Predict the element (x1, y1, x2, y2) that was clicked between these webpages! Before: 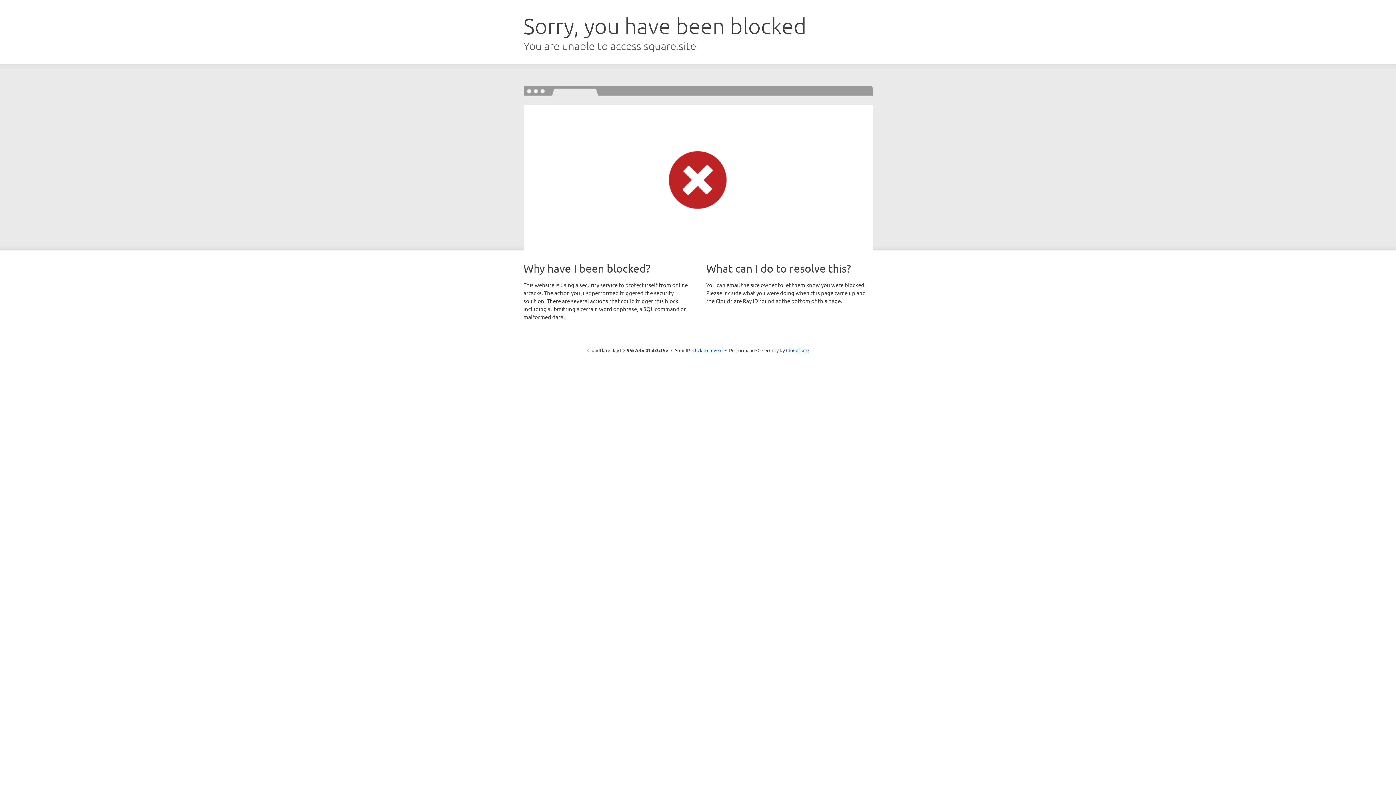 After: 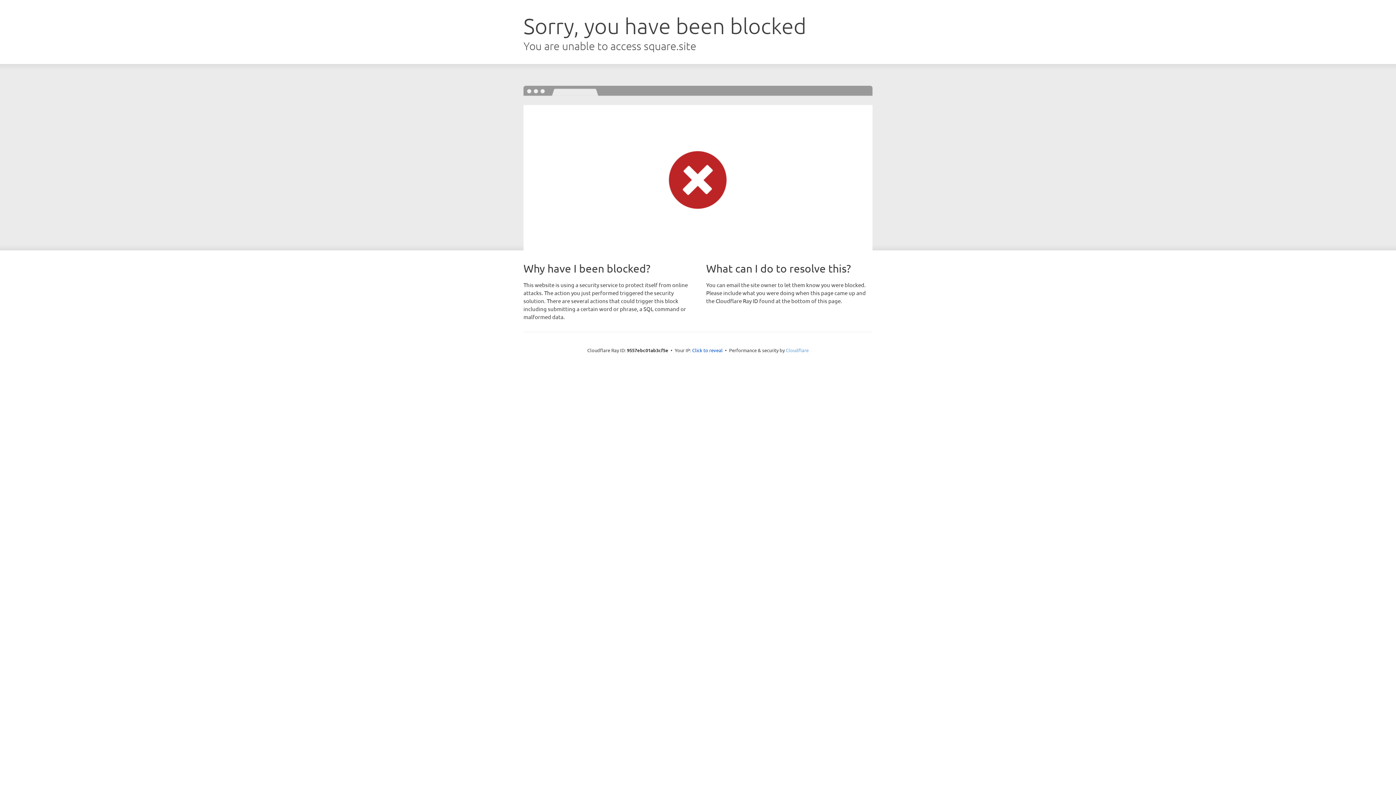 Action: label: Cloudflare bbox: (786, 347, 808, 353)